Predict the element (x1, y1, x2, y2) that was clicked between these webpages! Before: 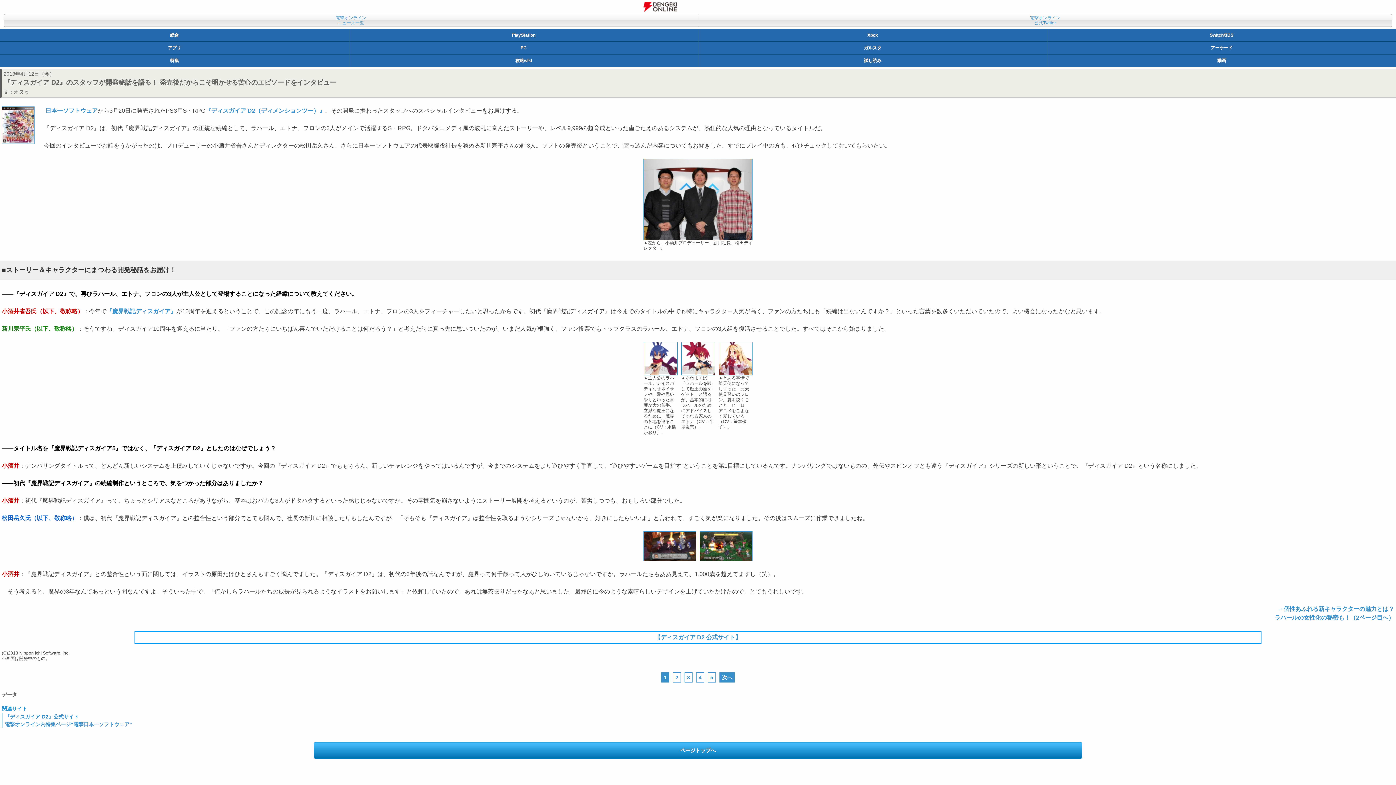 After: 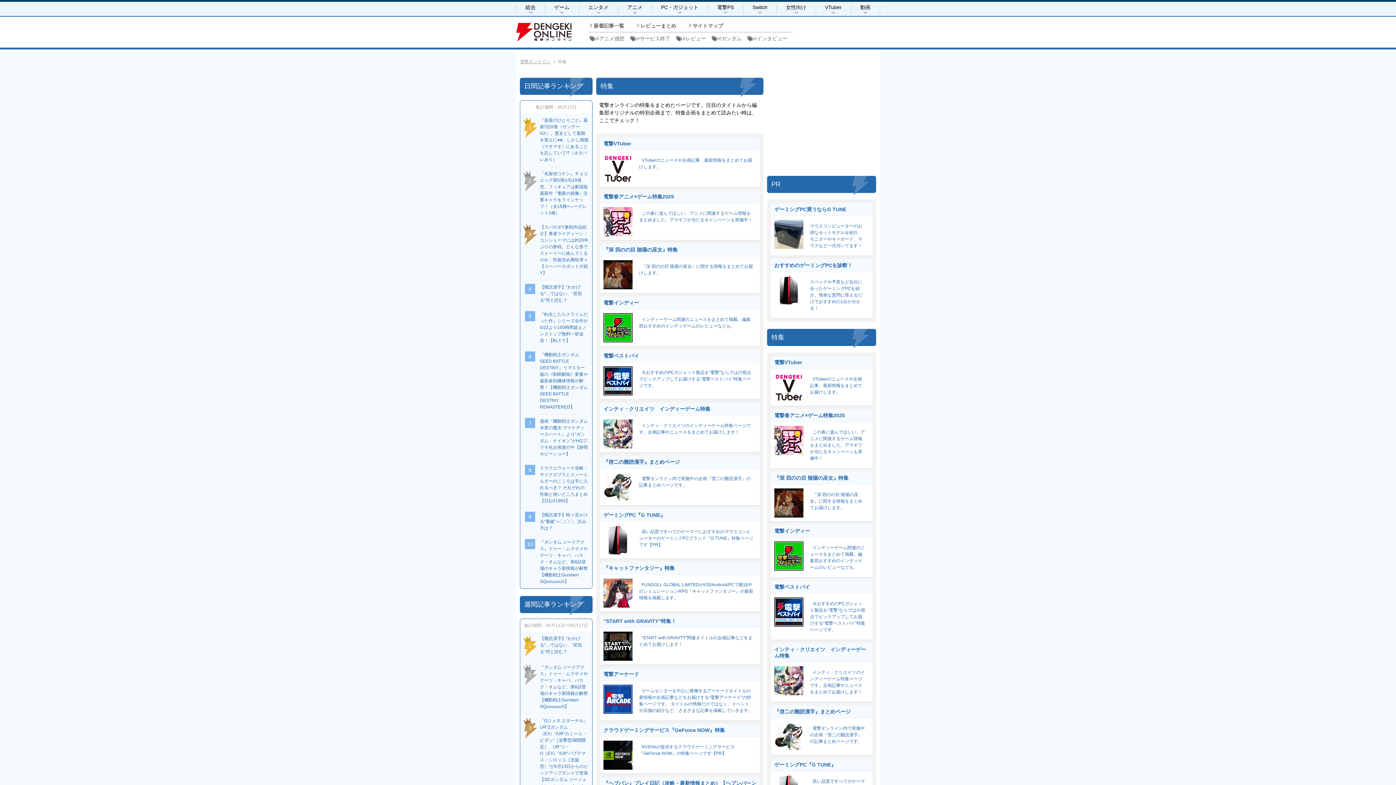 Action: bbox: (0, 54, 349, 66) label: 特集